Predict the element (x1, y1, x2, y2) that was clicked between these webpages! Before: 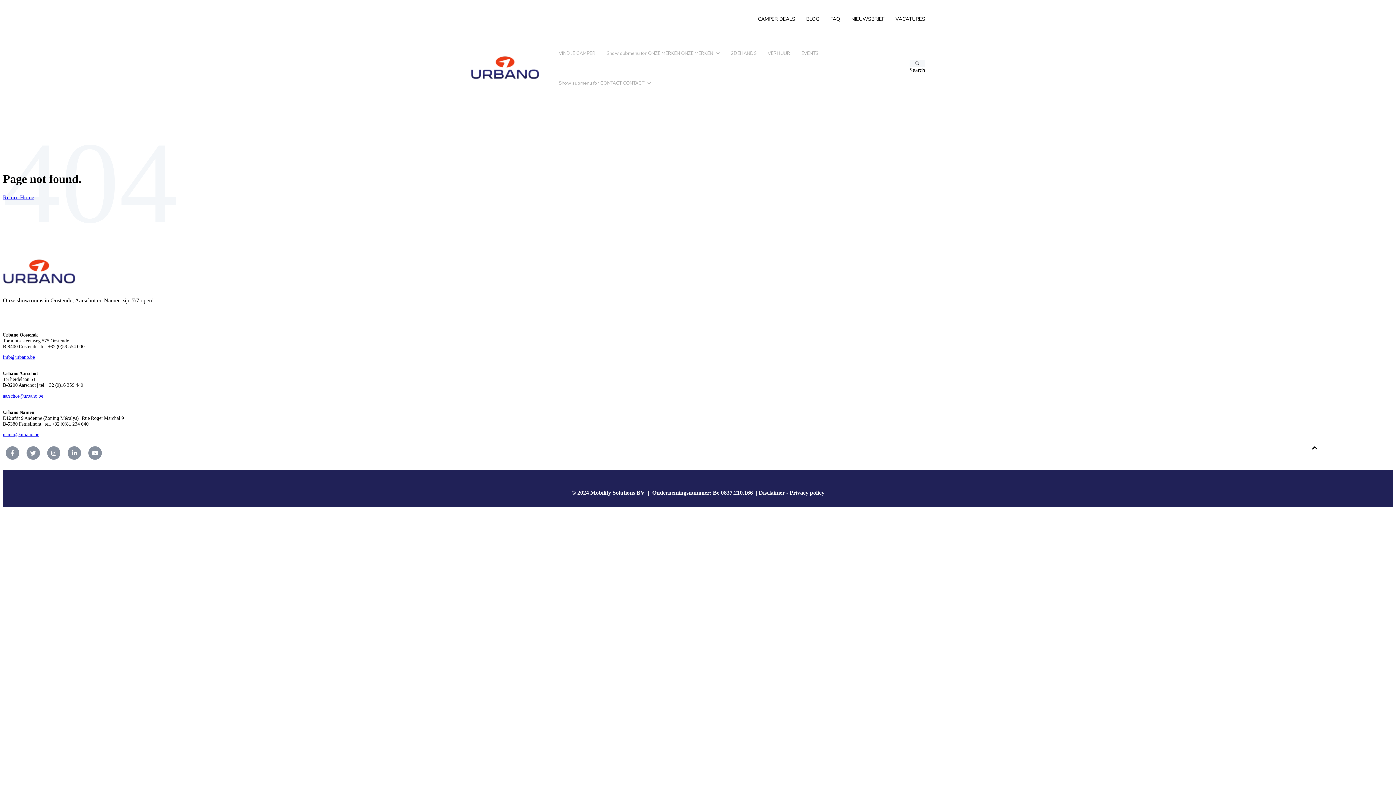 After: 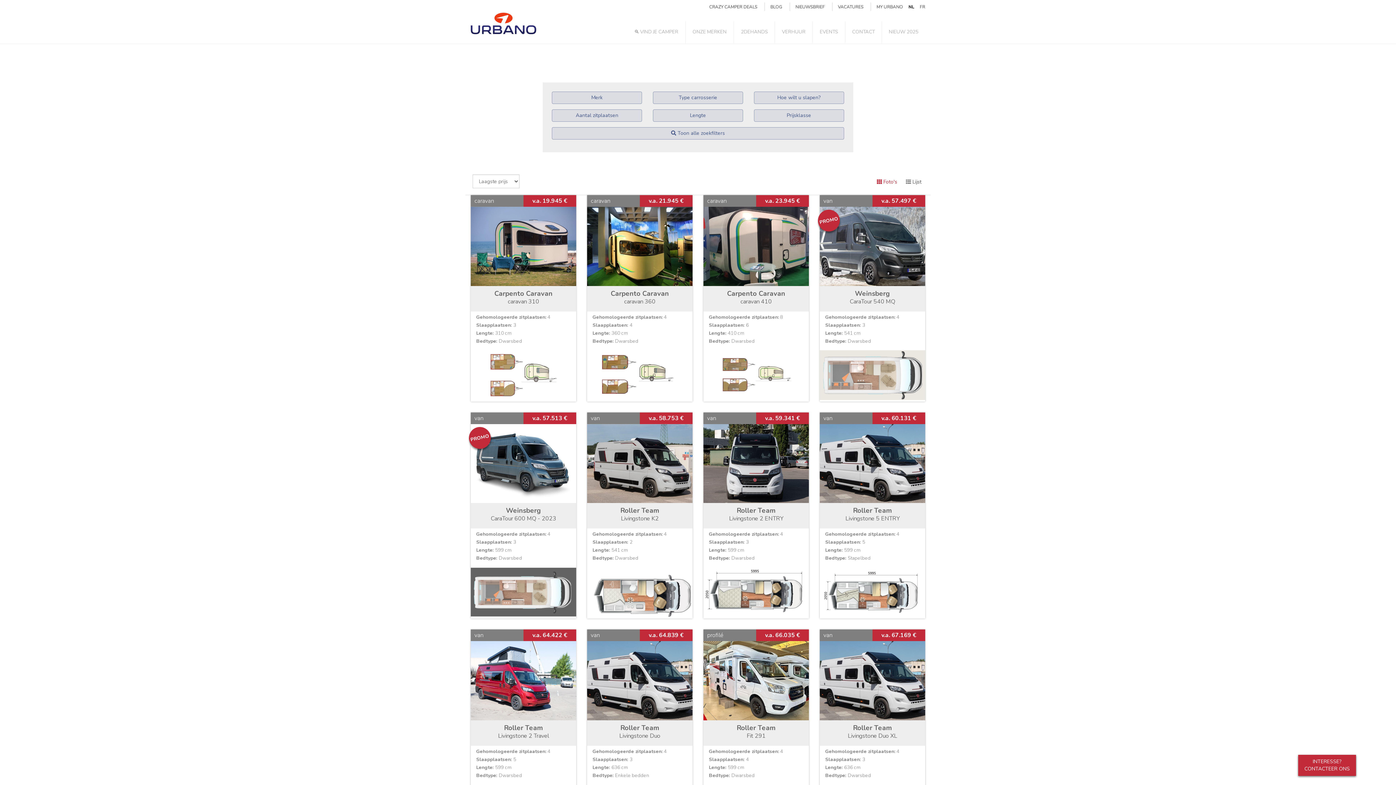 Action: bbox: (554, 38, 600, 68) label: VIND JE CAMPER